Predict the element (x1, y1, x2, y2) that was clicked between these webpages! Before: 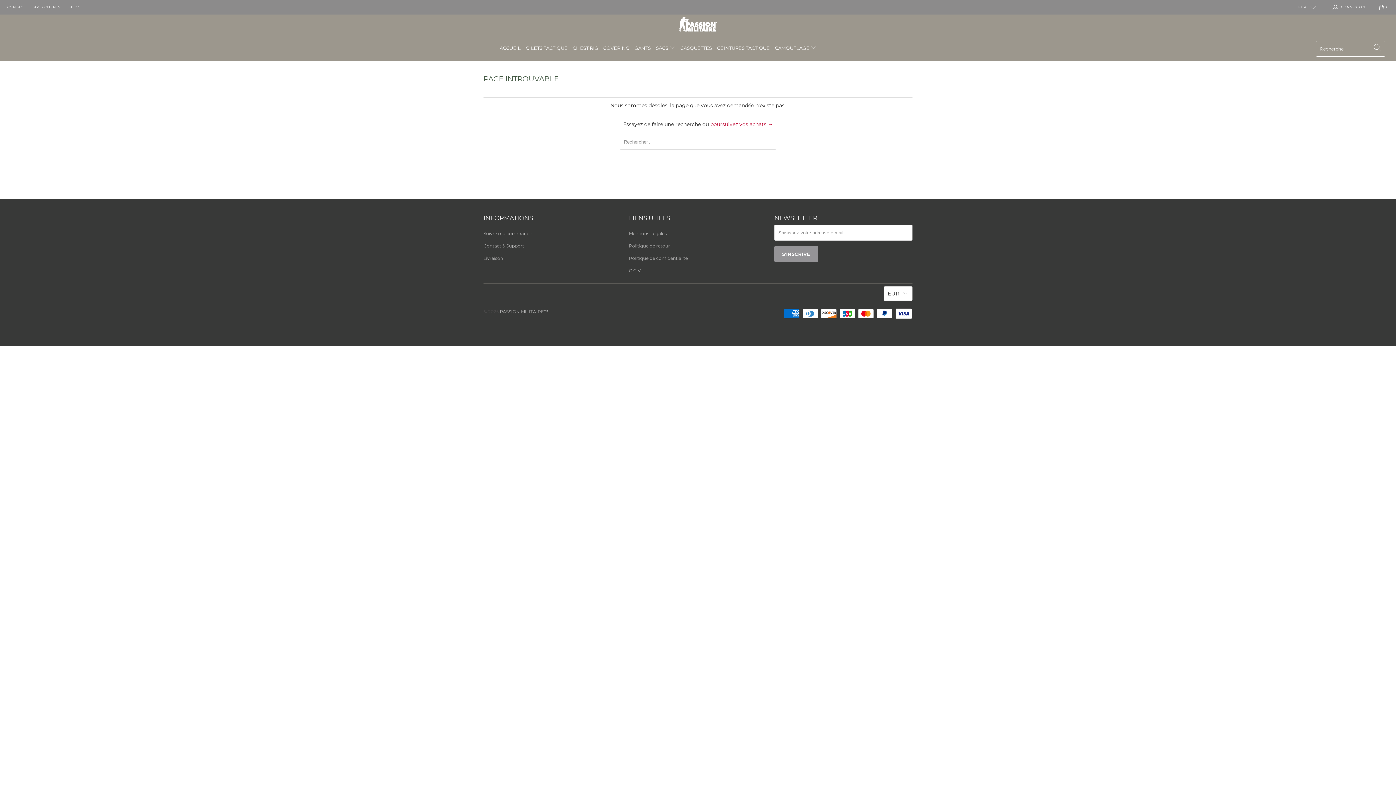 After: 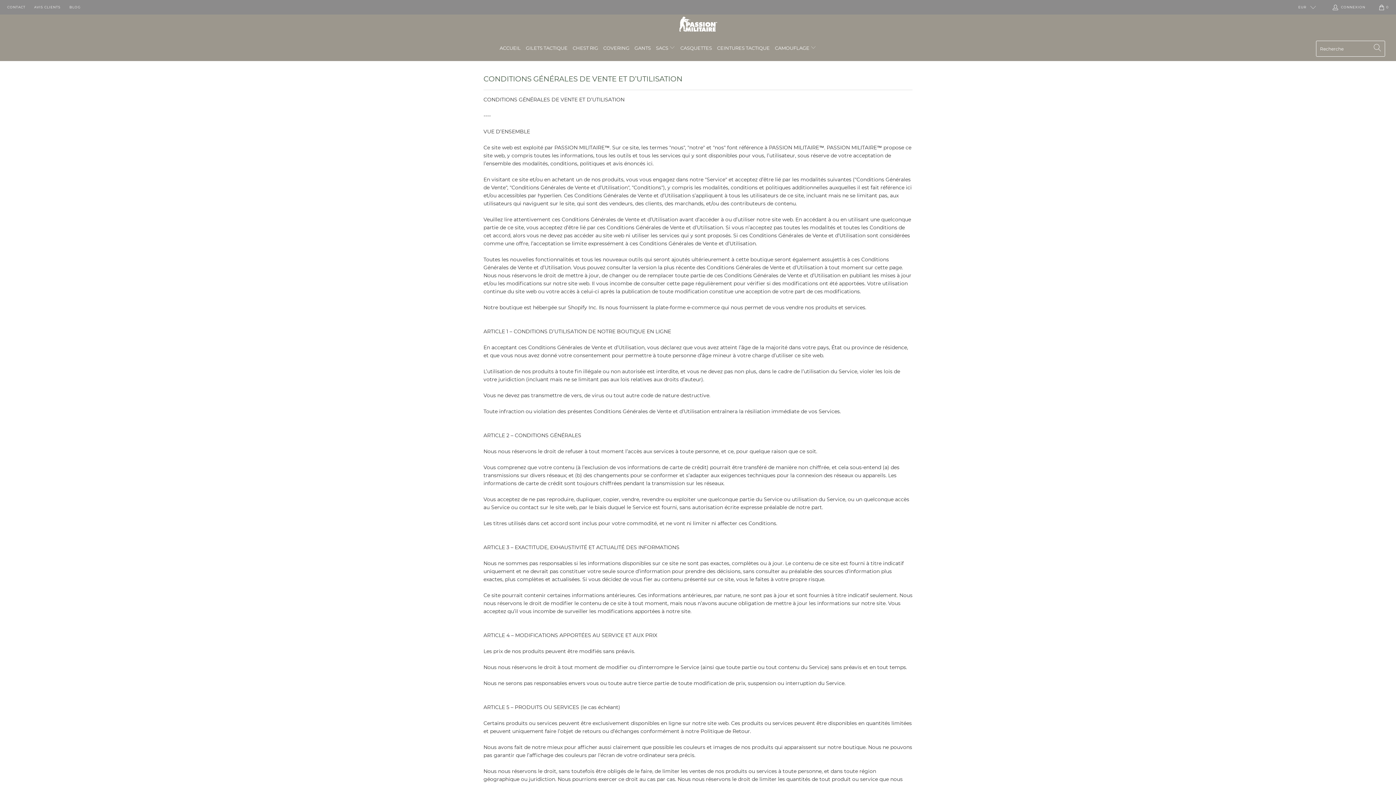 Action: label: C.G.V bbox: (629, 268, 640, 273)